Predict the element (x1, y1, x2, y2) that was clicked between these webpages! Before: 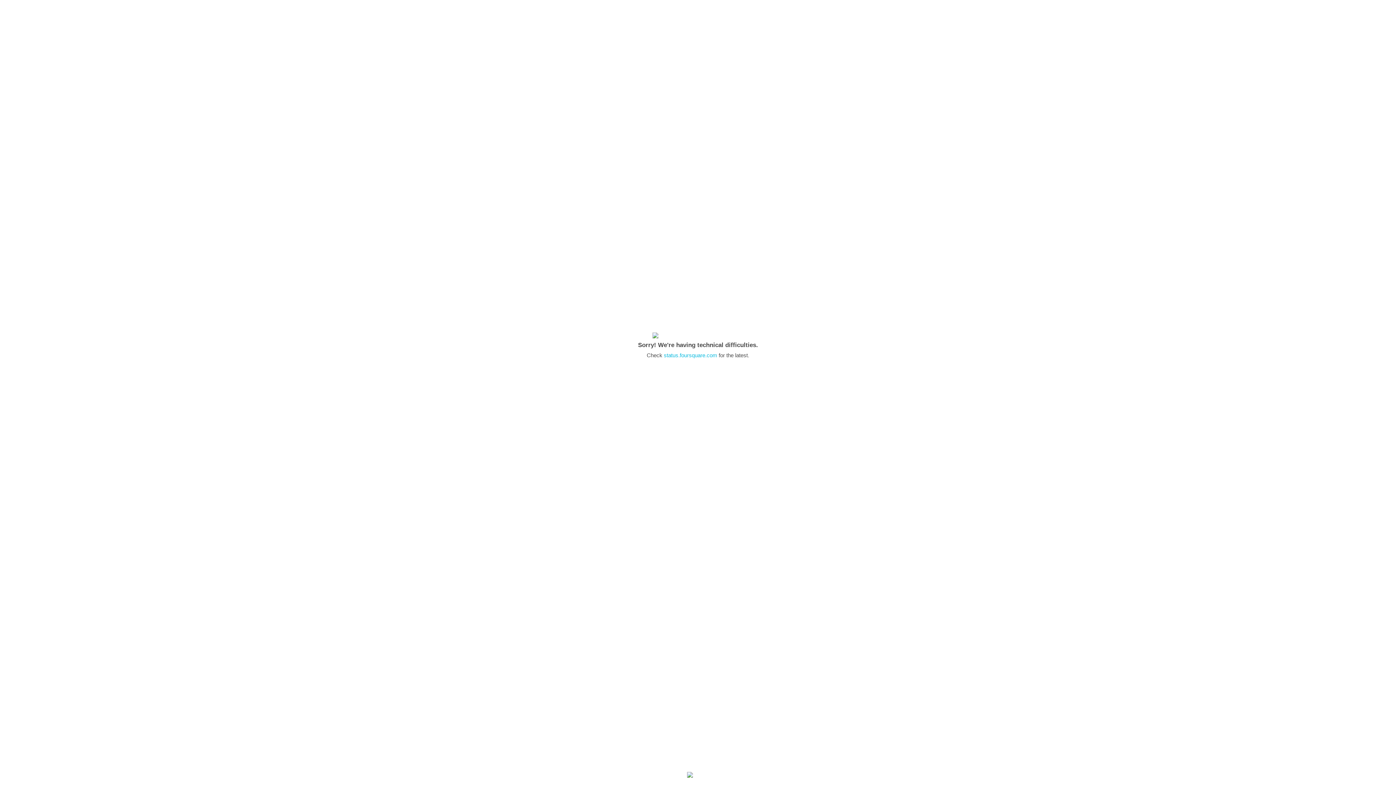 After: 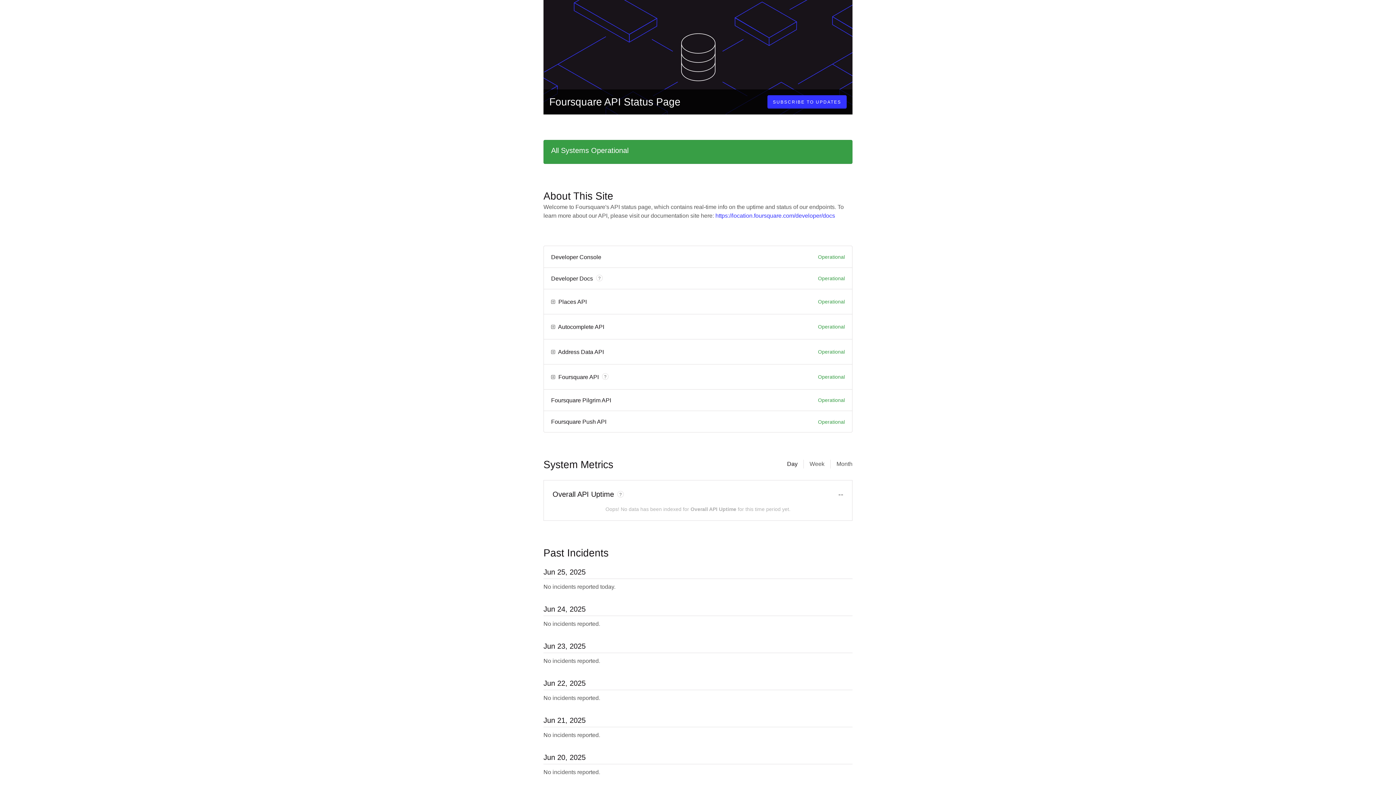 Action: label: status.foursquare.com bbox: (664, 352, 717, 358)